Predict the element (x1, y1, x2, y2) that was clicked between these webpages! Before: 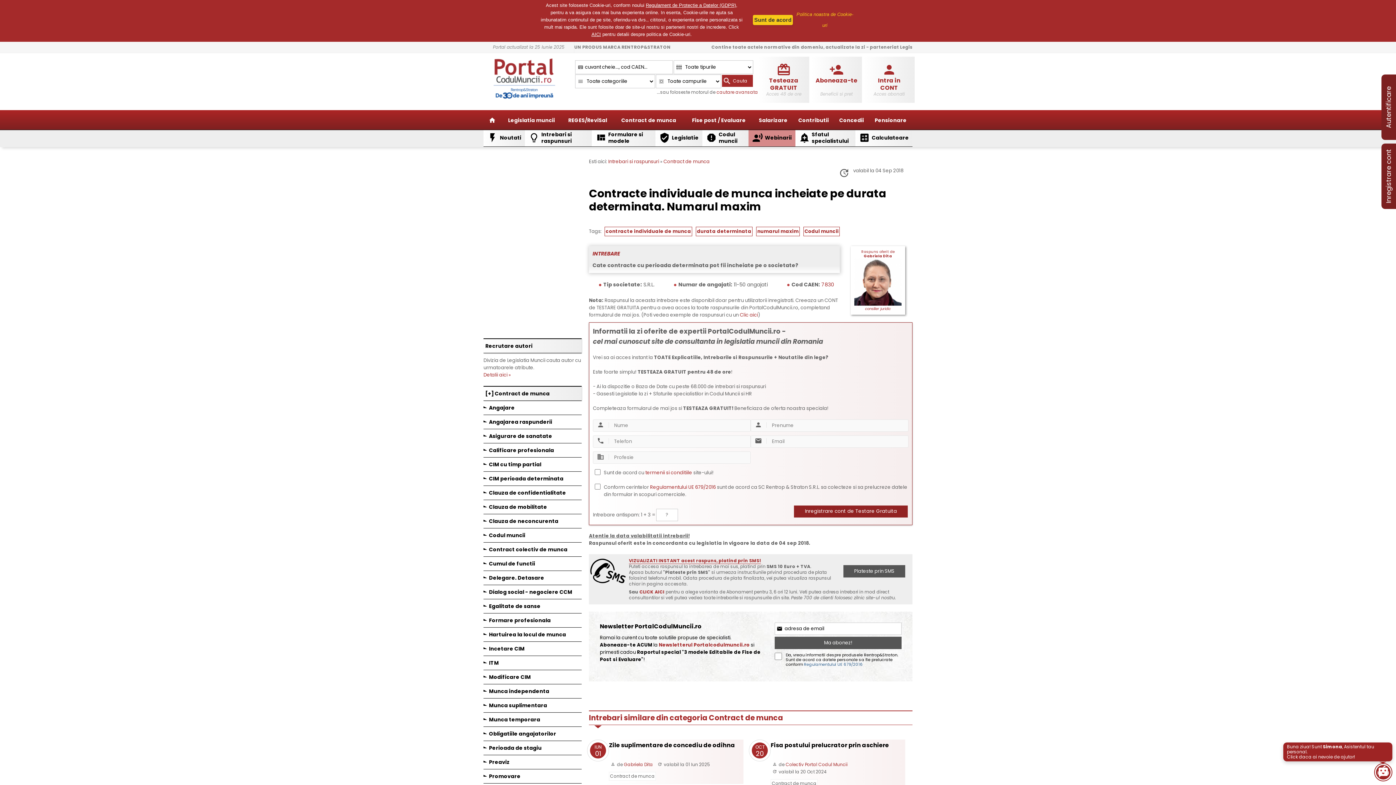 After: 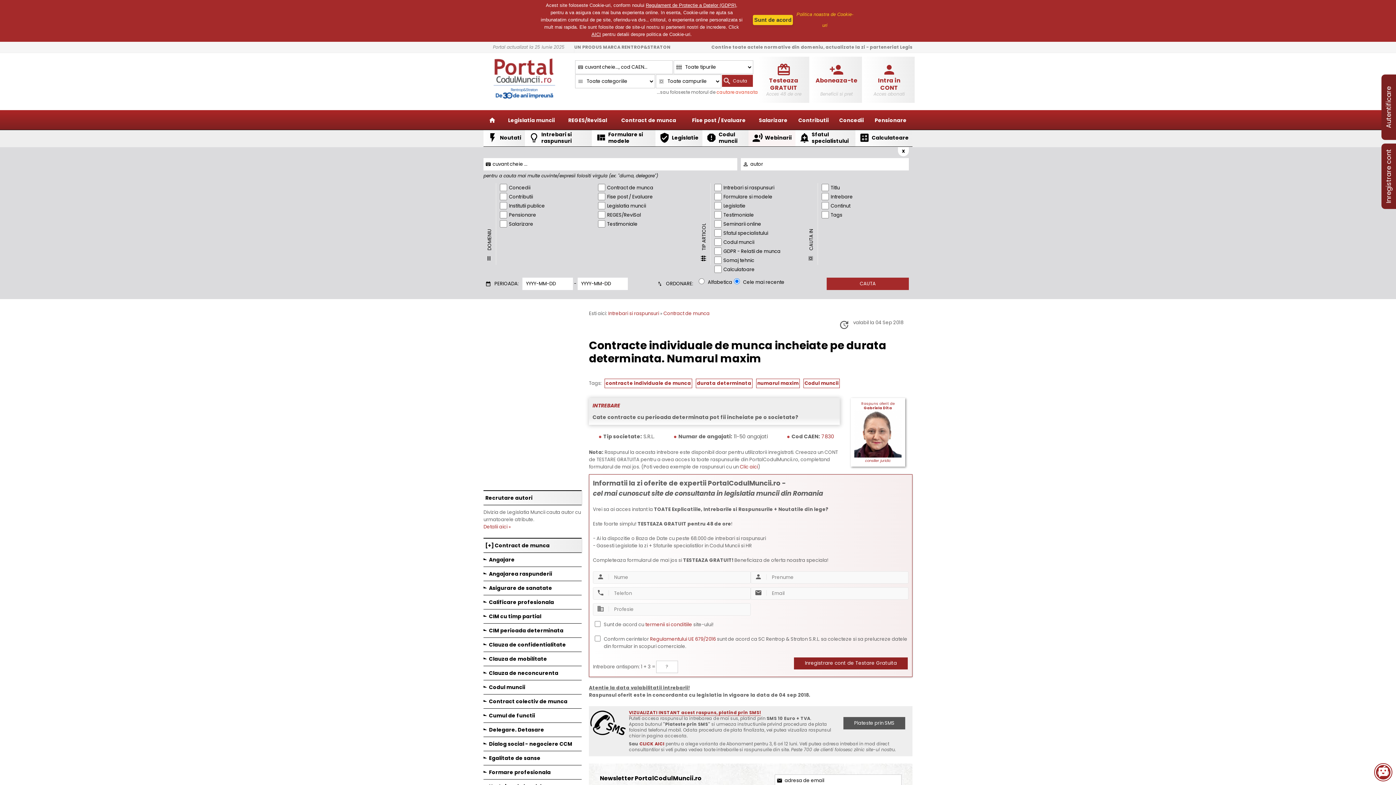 Action: label: cautare avansata bbox: (716, 89, 758, 95)